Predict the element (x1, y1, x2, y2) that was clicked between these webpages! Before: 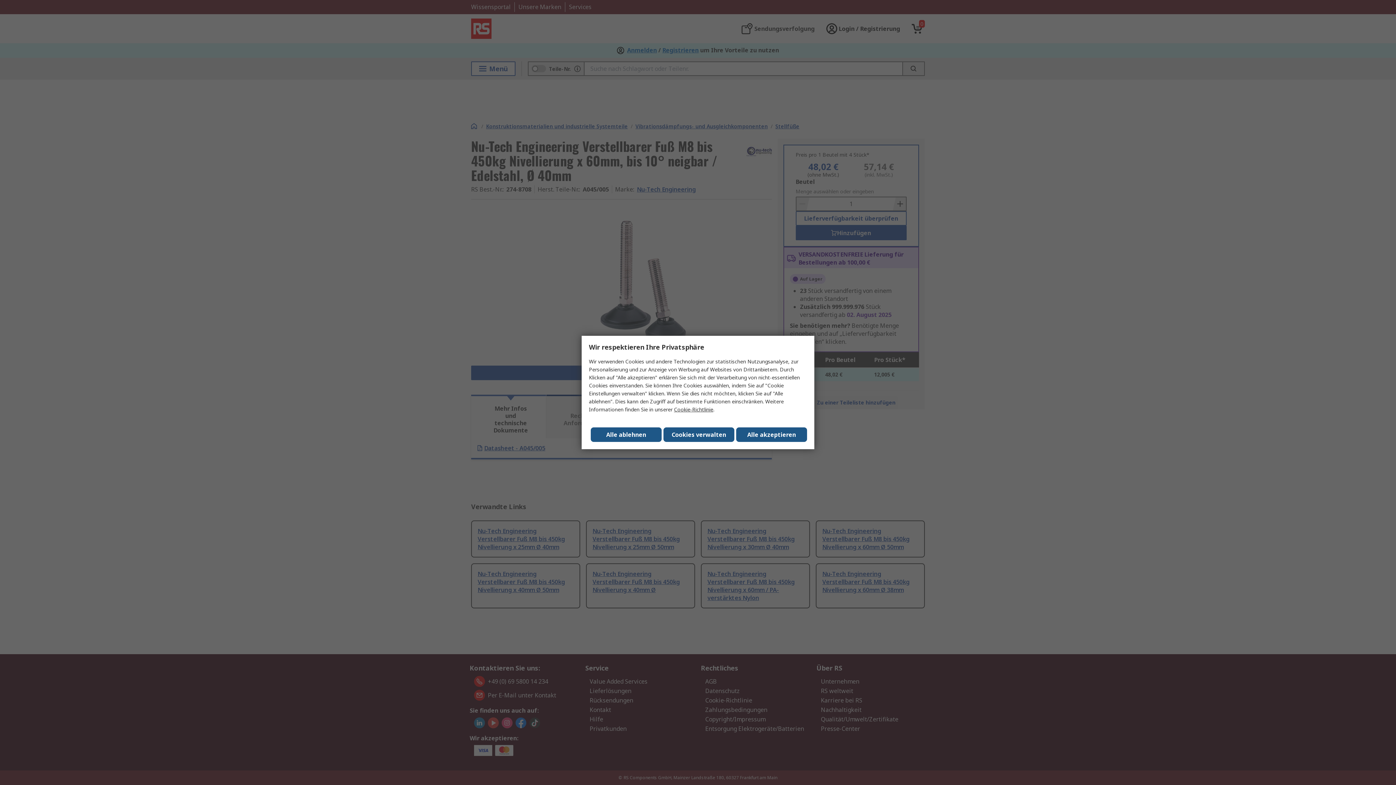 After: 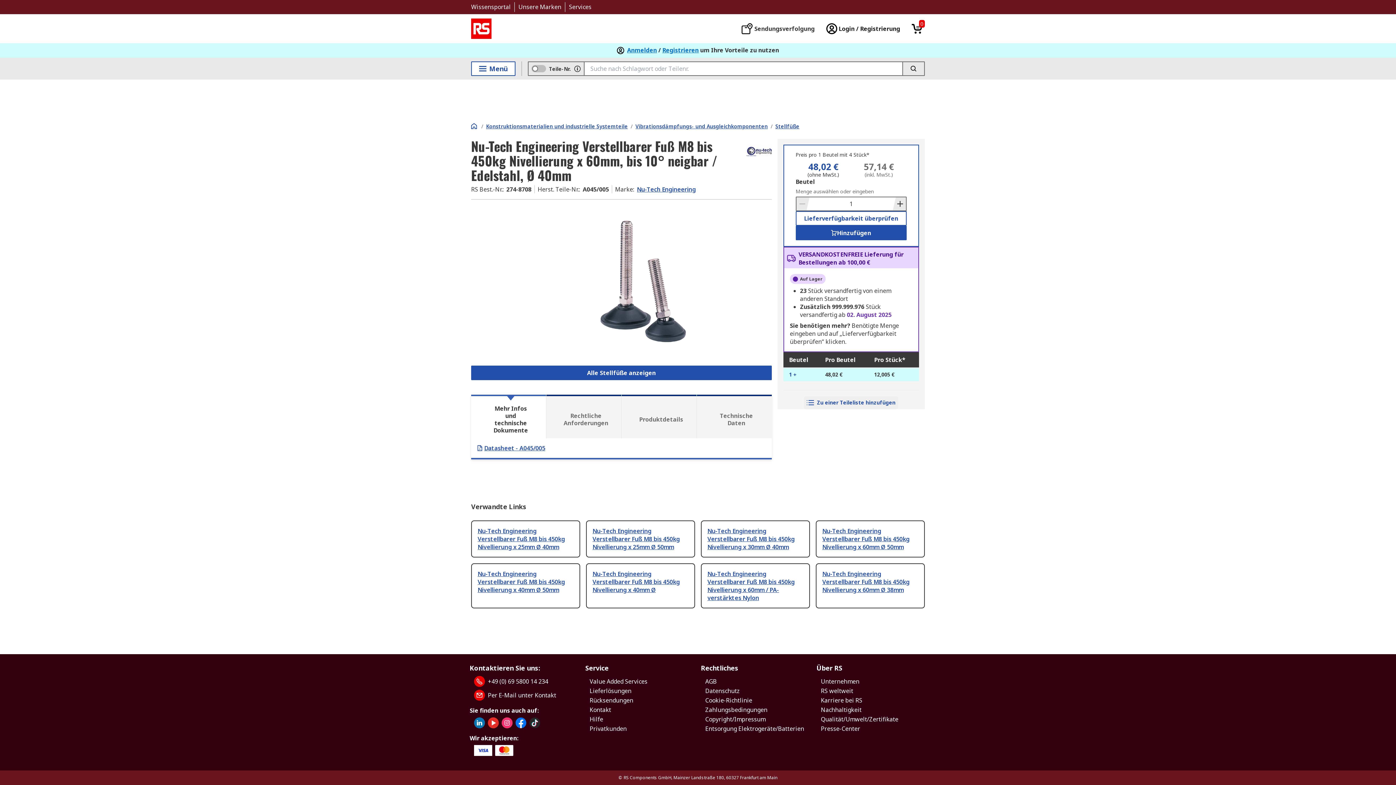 Action: bbox: (736, 427, 807, 442) label: Close consent Widget